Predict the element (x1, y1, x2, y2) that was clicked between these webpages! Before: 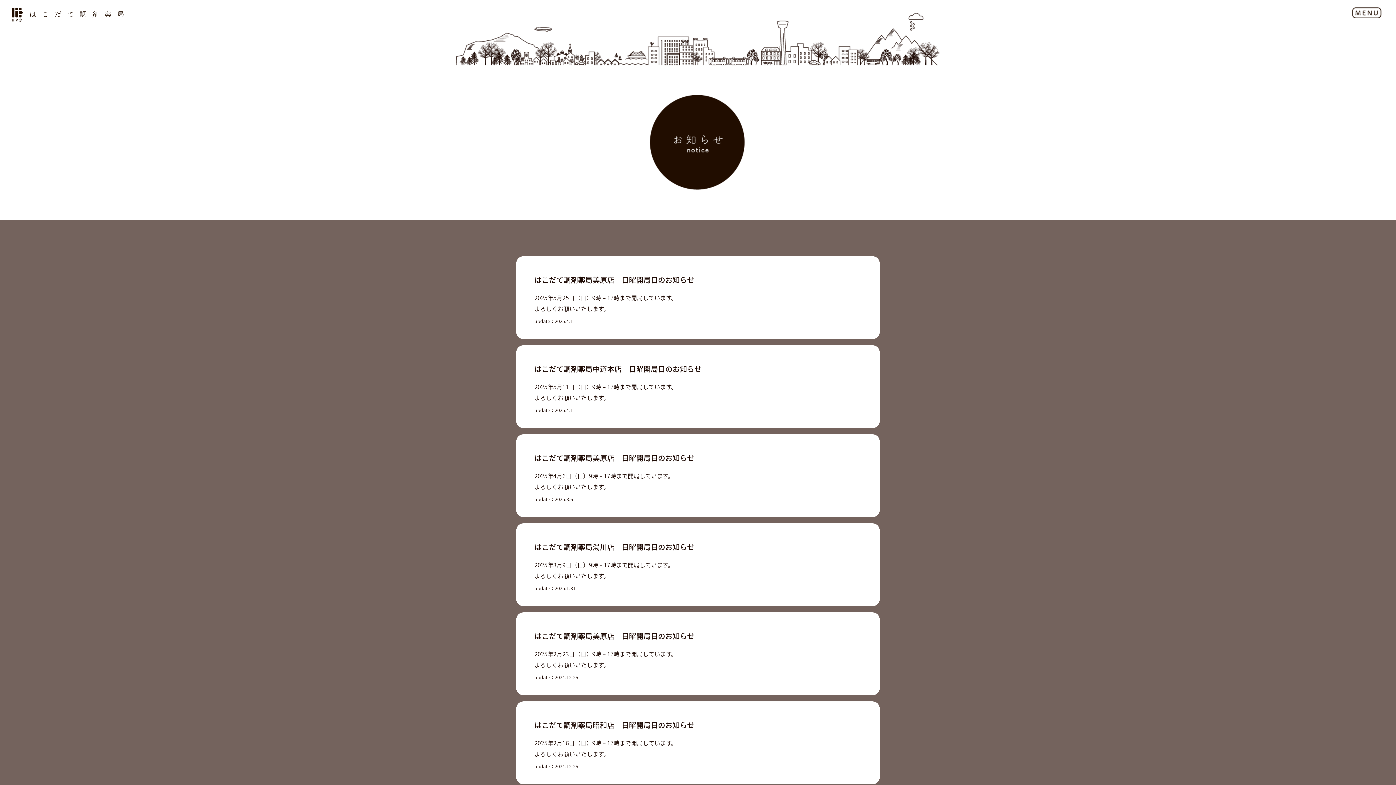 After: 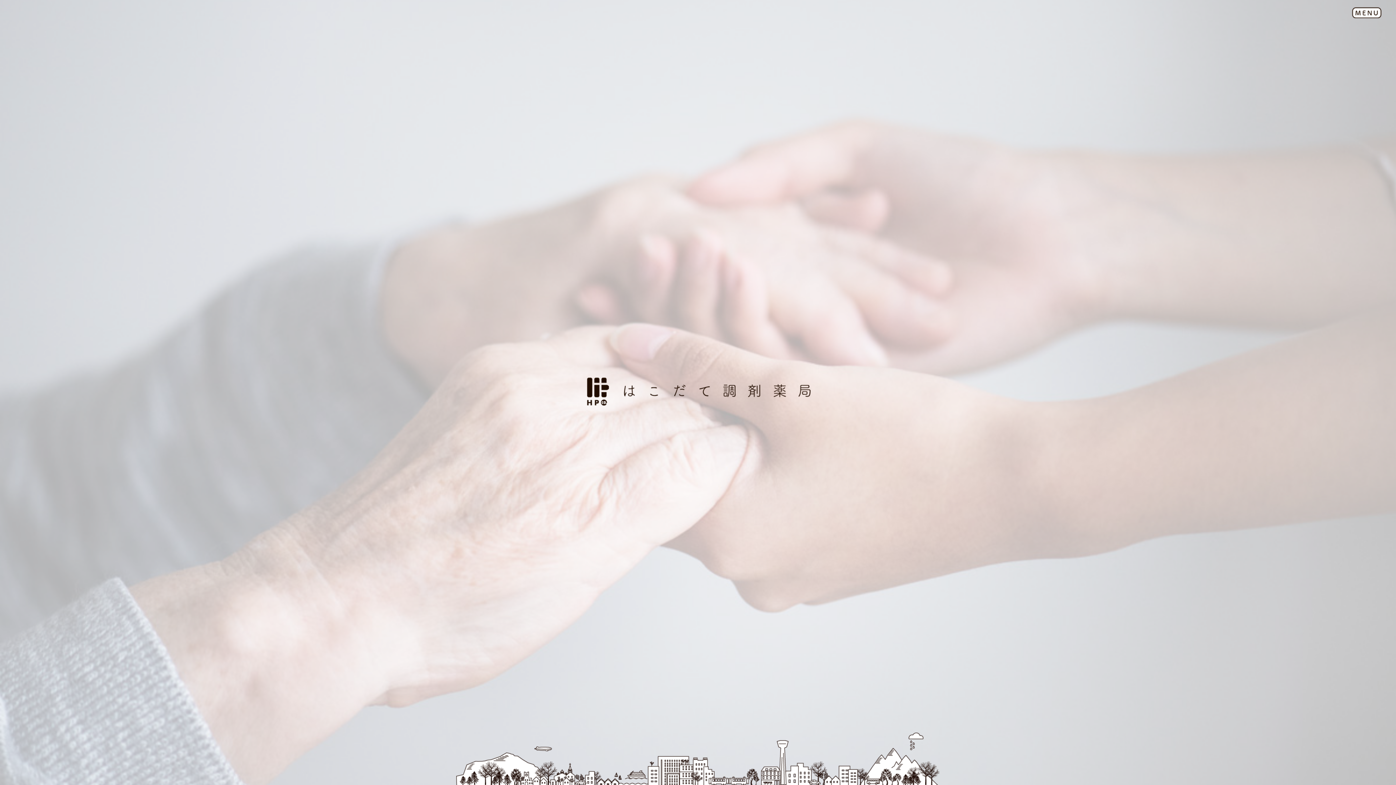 Action: bbox: (7, 14, 127, 23)